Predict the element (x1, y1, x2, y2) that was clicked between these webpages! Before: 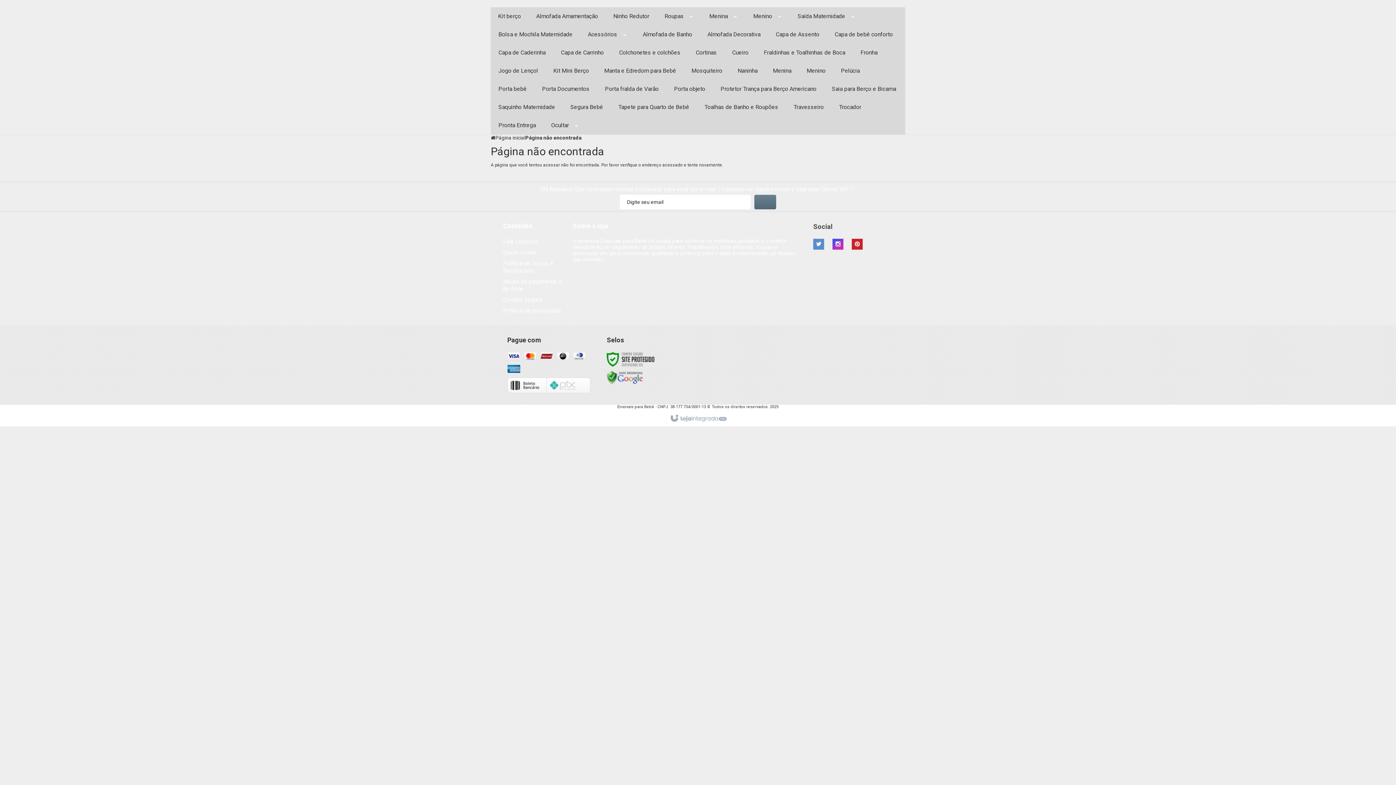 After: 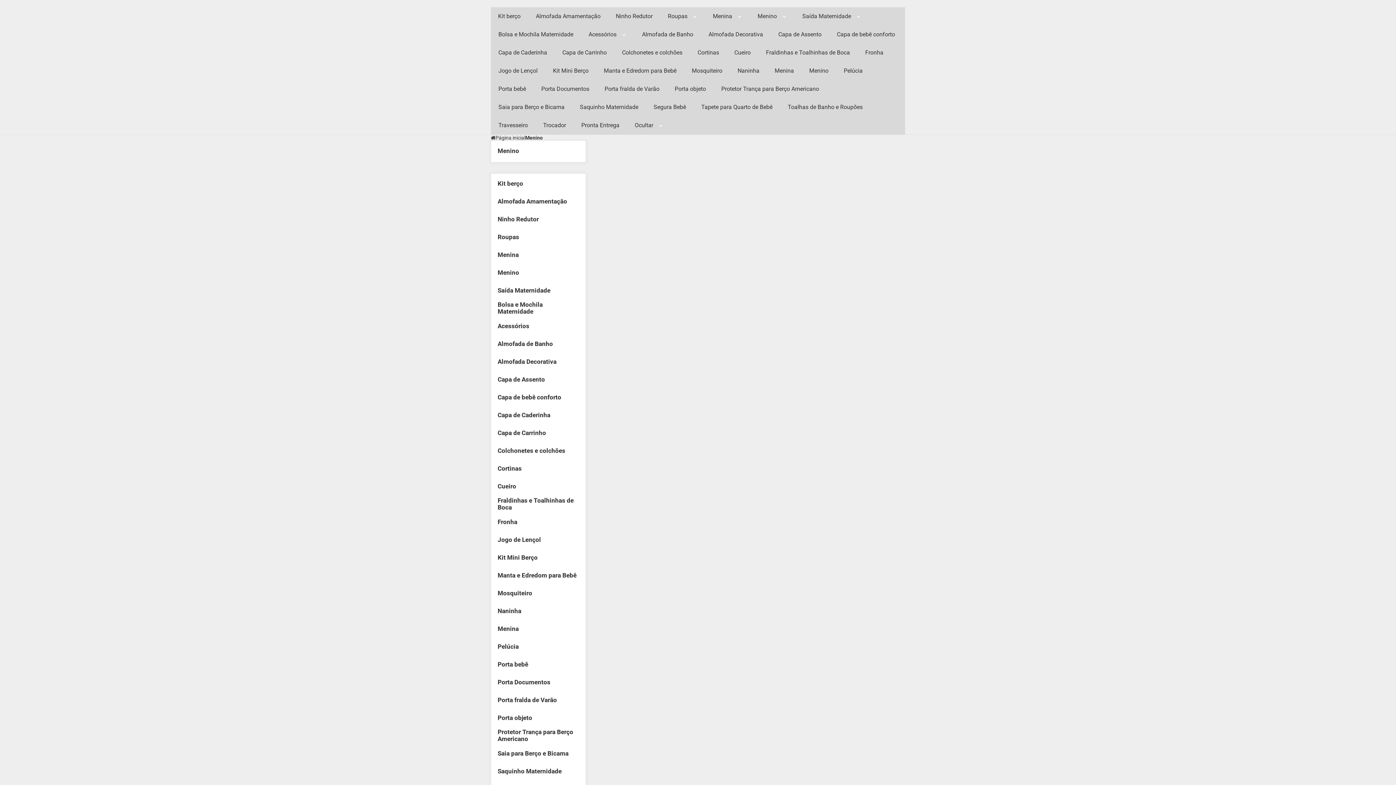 Action: label: Menino bbox: (806, 61, 825, 80)